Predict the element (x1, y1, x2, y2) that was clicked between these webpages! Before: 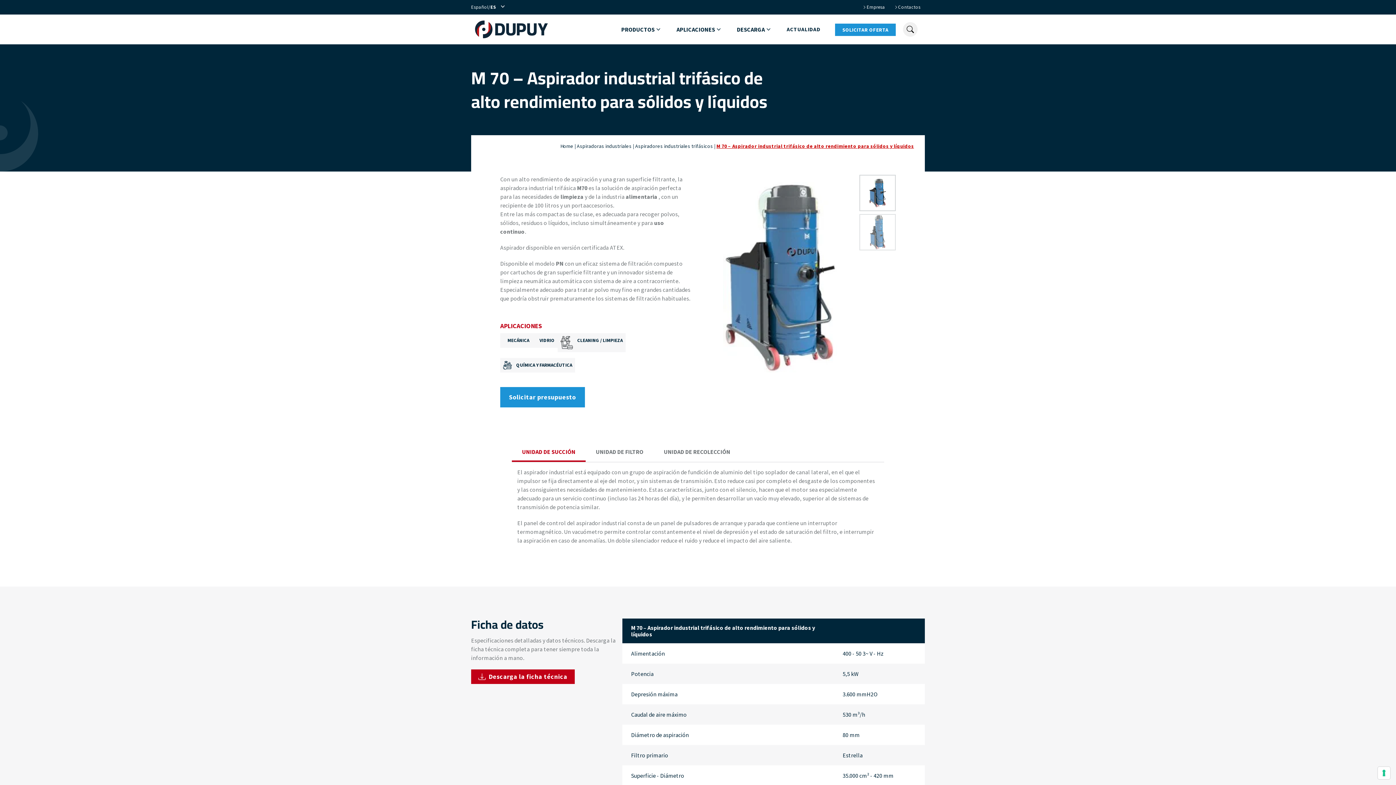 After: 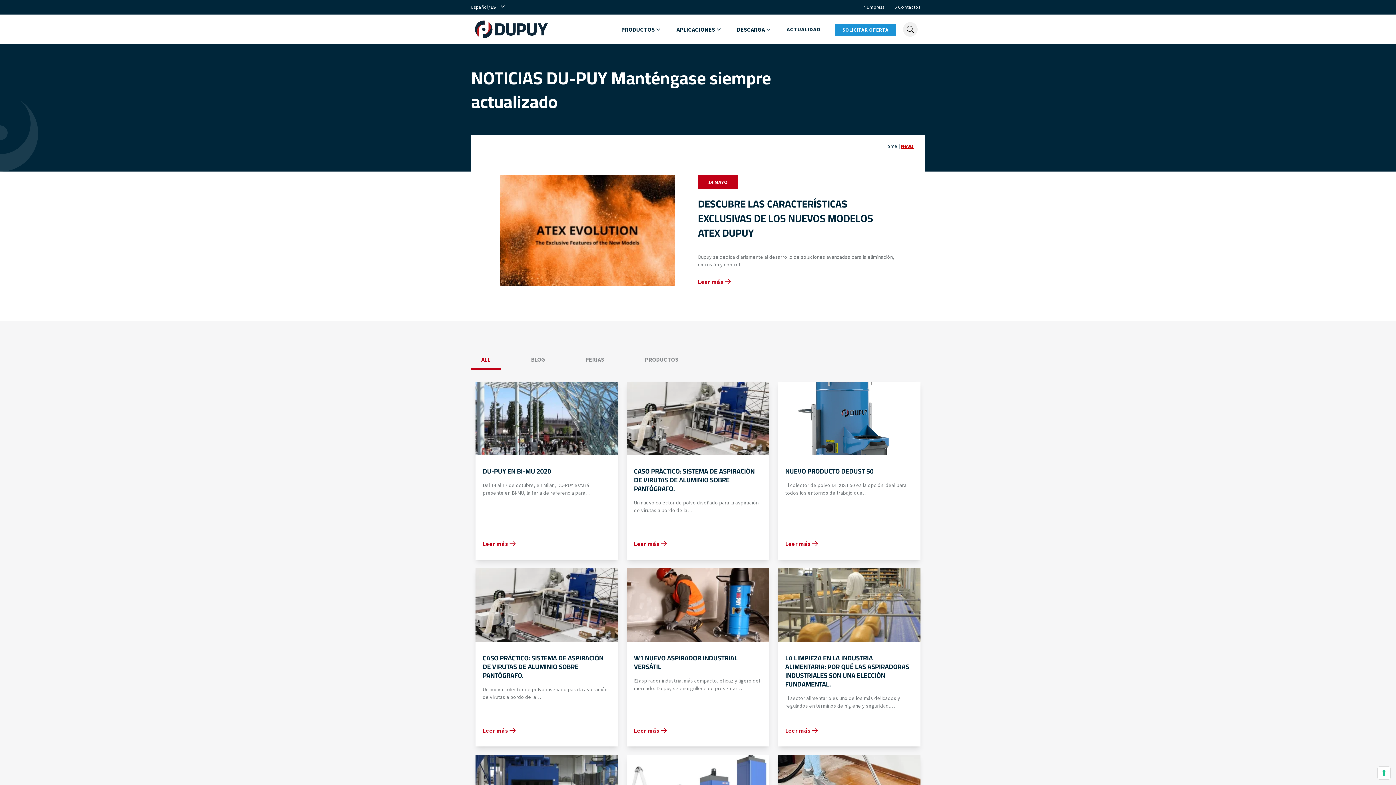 Action: bbox: (786, 25, 820, 33) label: ACTUALIDAD